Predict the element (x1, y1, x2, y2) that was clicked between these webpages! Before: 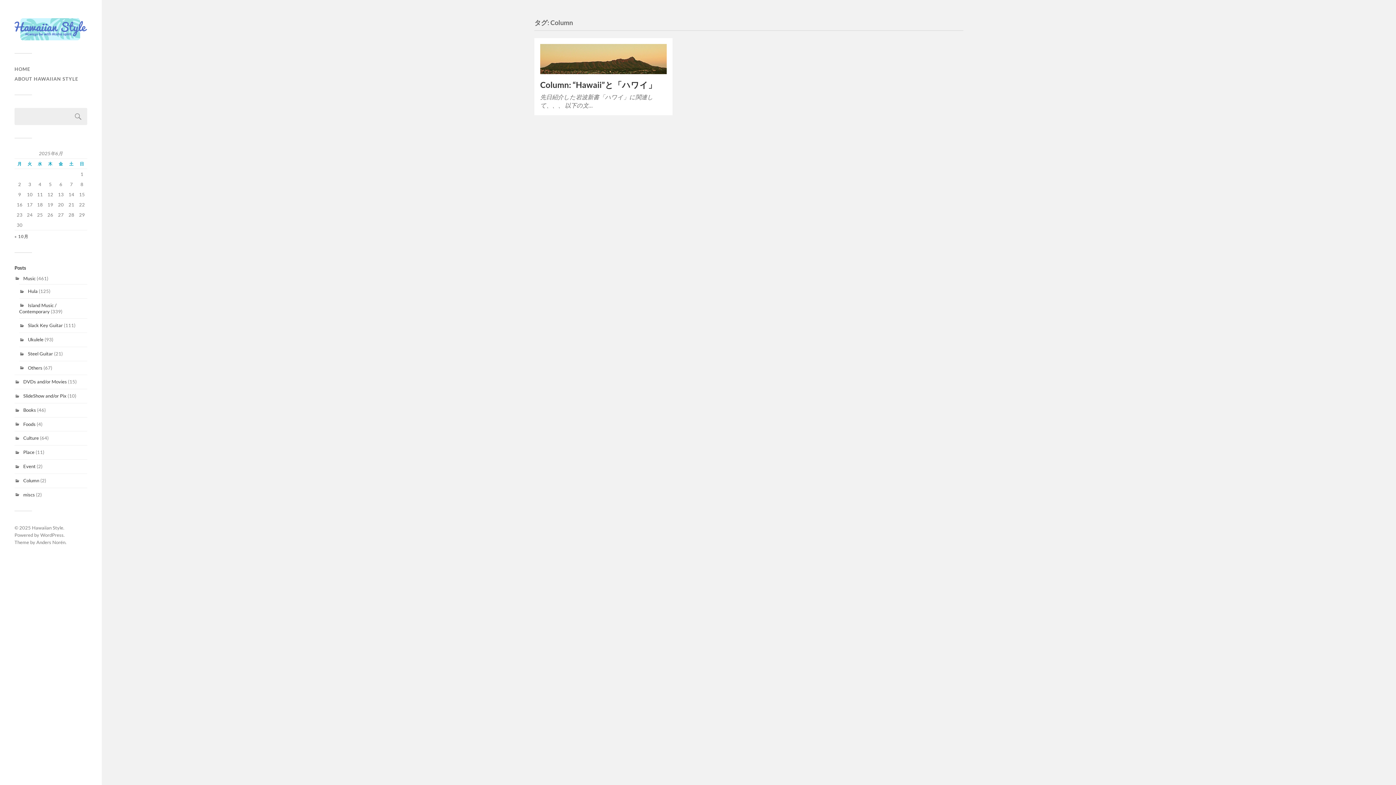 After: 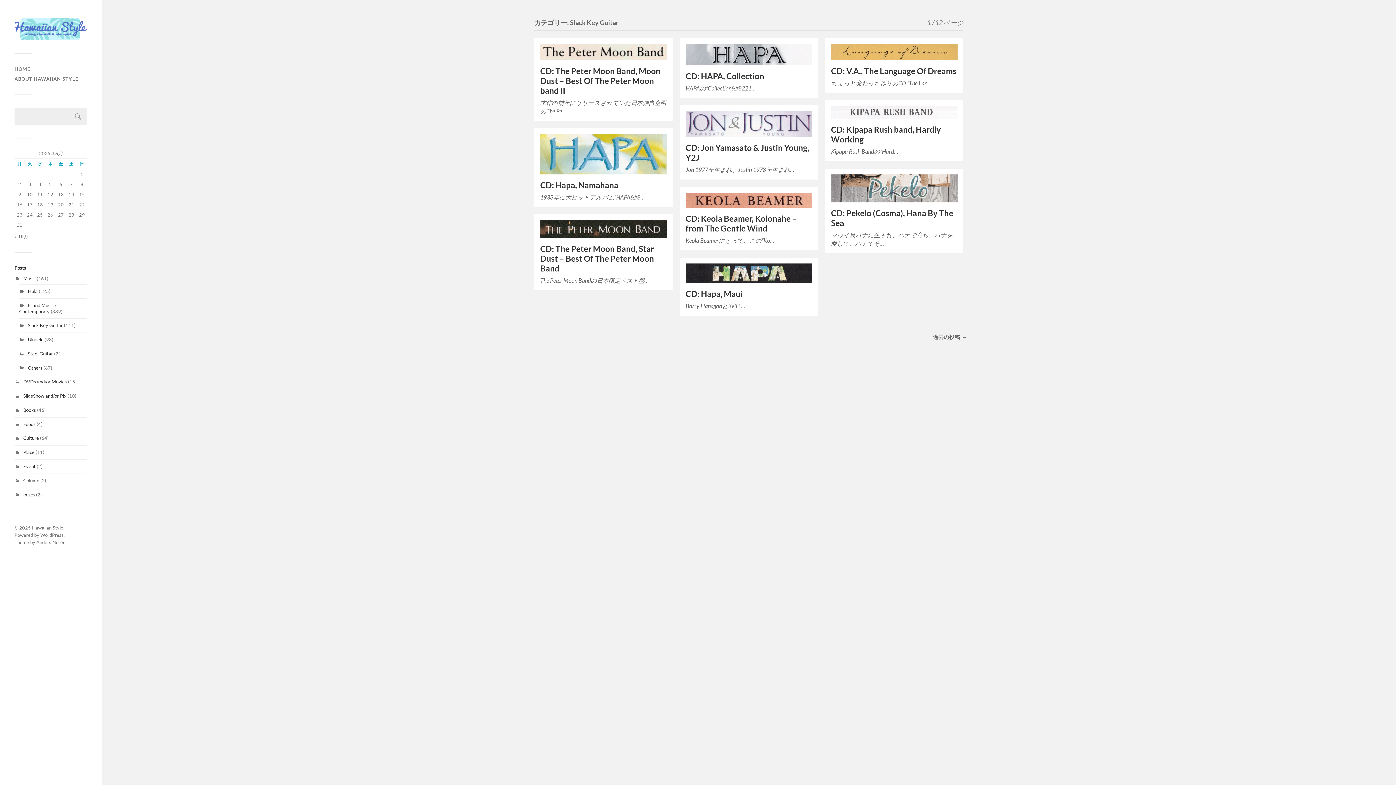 Action: label: Slack Key Guitar bbox: (27, 322, 62, 328)